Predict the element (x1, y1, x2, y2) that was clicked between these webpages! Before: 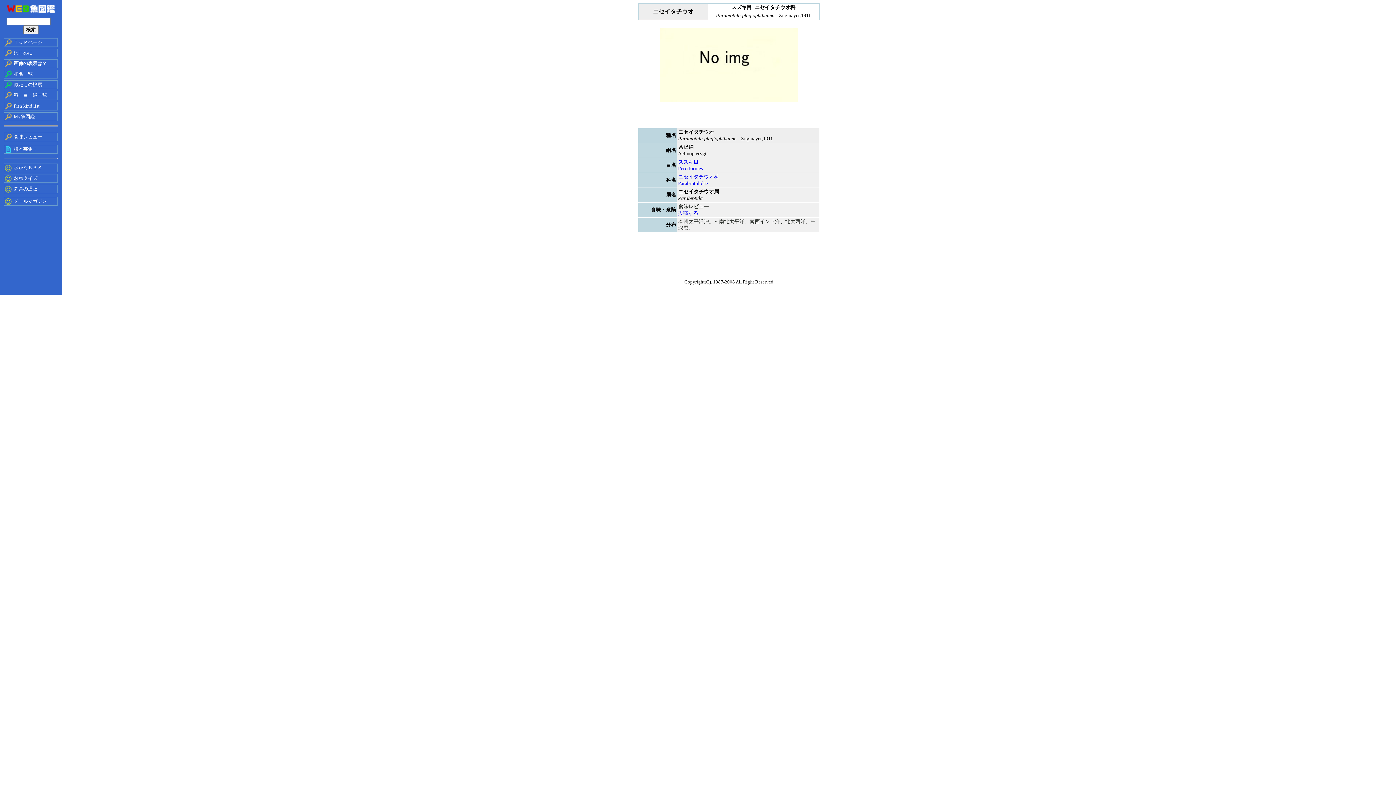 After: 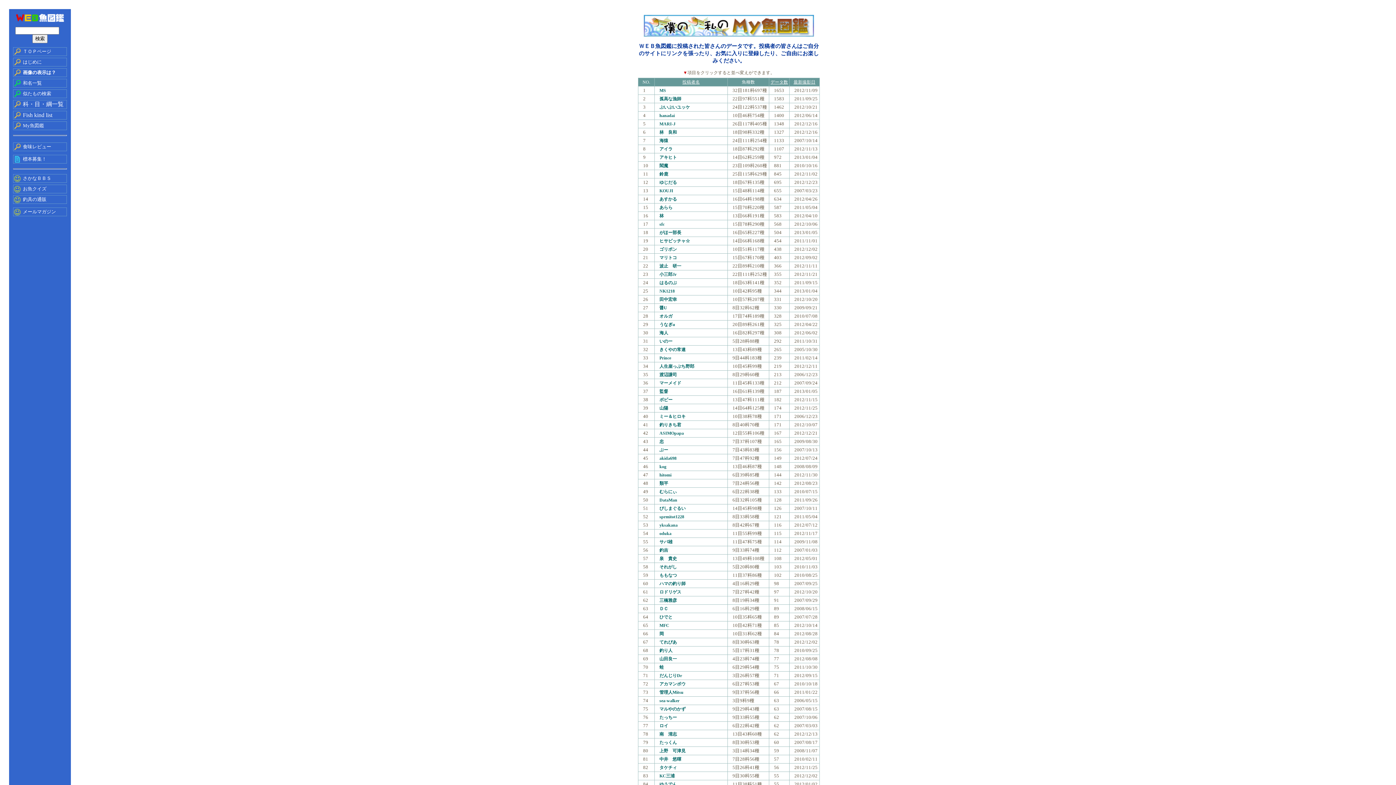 Action: label: My魚図鑑 bbox: (13, 113, 34, 119)